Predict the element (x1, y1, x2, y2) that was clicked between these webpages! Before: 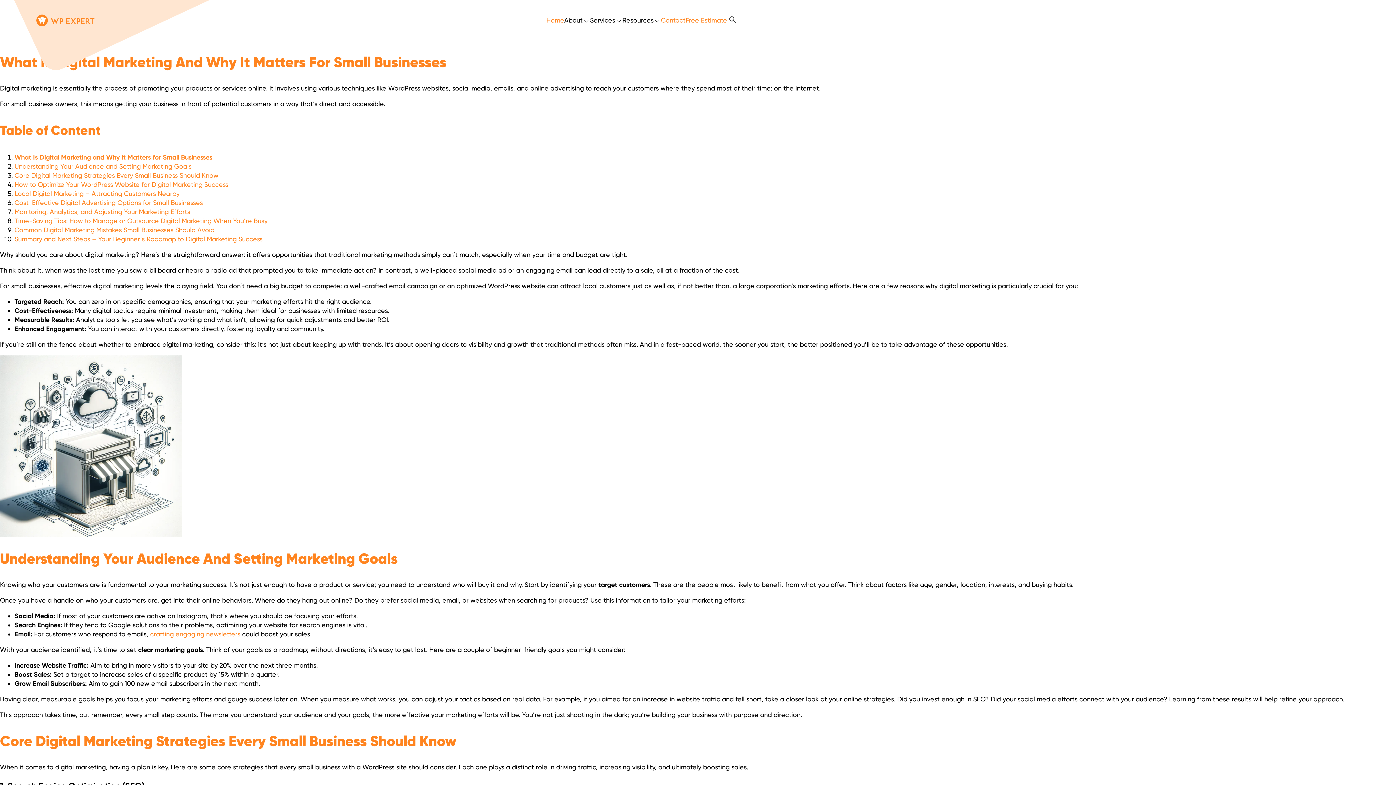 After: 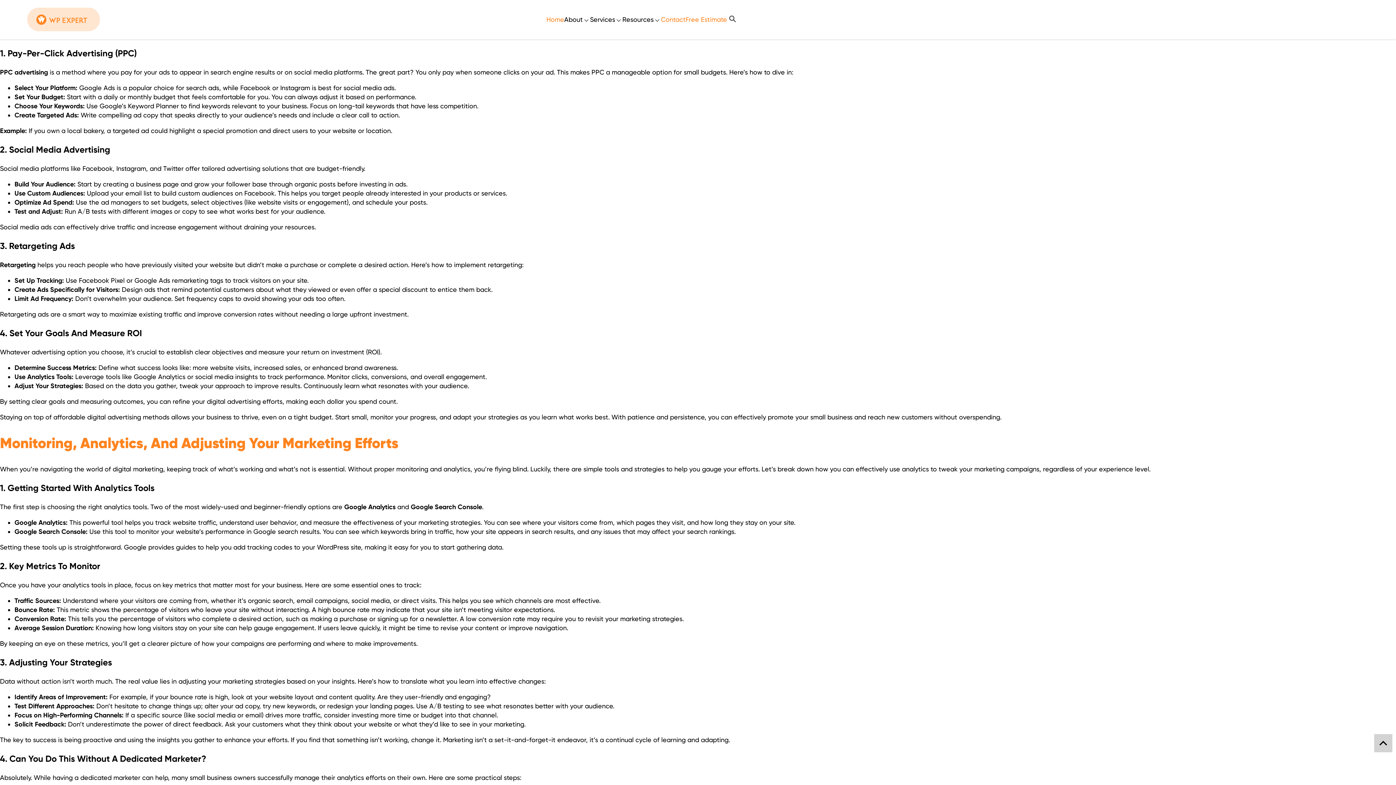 Action: label: Cost-Effective Digital Advertising Options for Small Businesses bbox: (14, 198, 202, 206)